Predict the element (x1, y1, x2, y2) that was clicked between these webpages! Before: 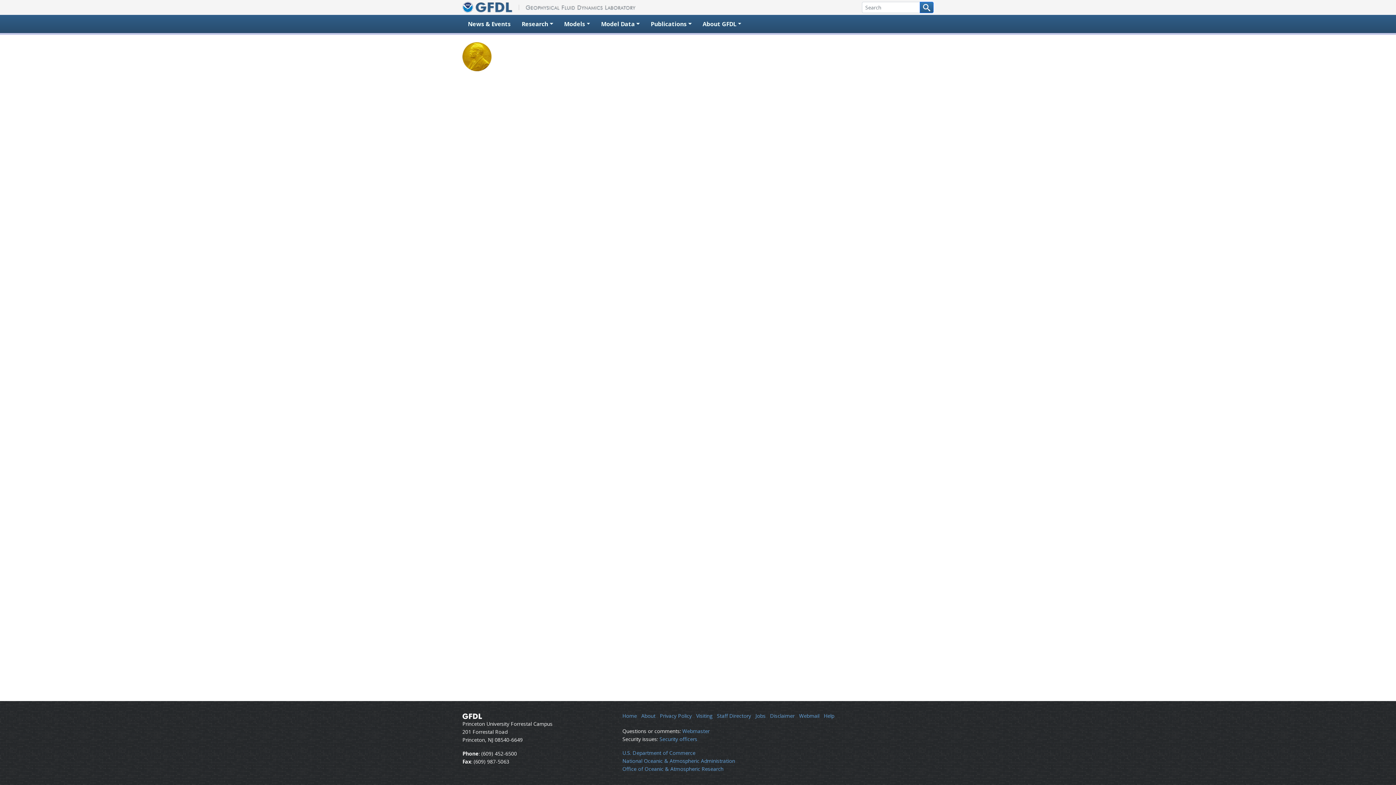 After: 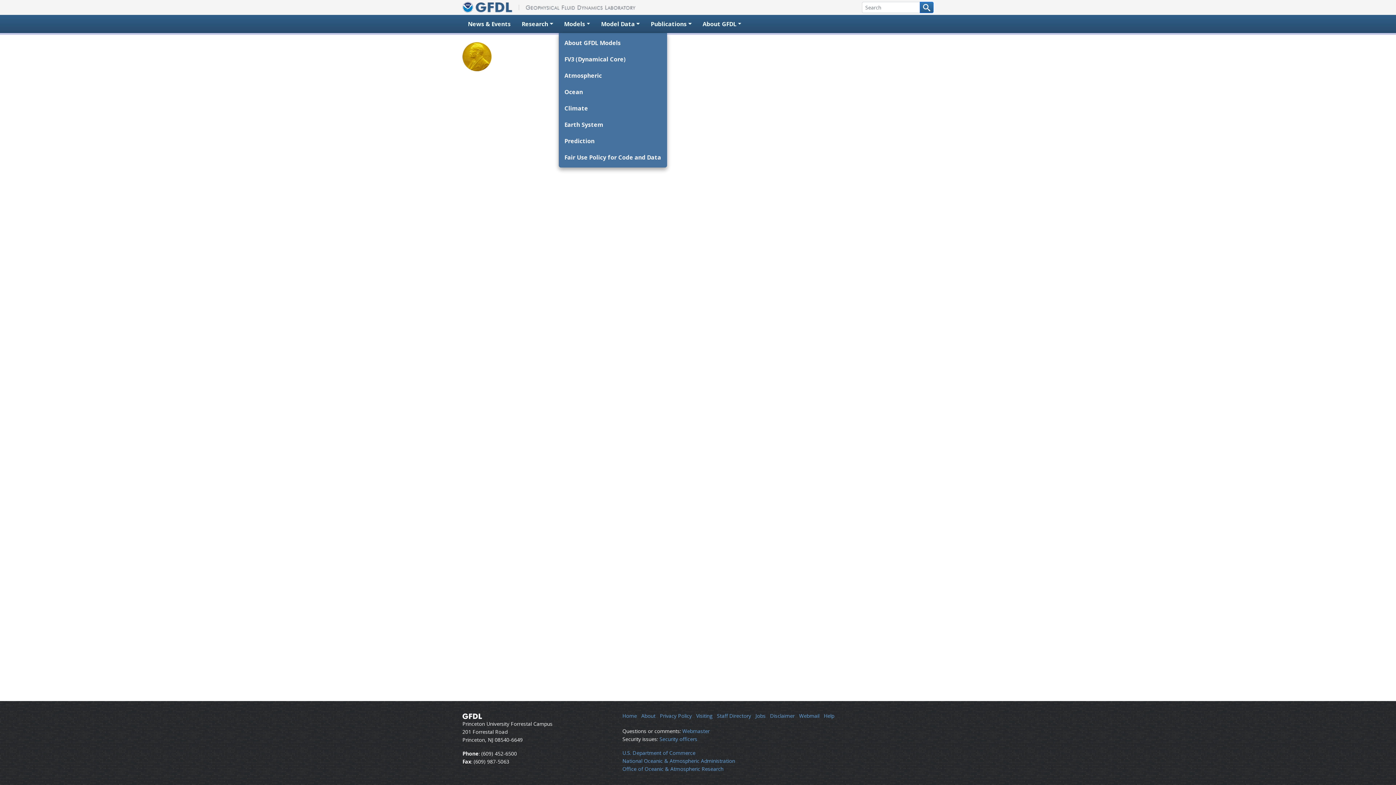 Action: label: Models bbox: (558, 14, 595, 33)